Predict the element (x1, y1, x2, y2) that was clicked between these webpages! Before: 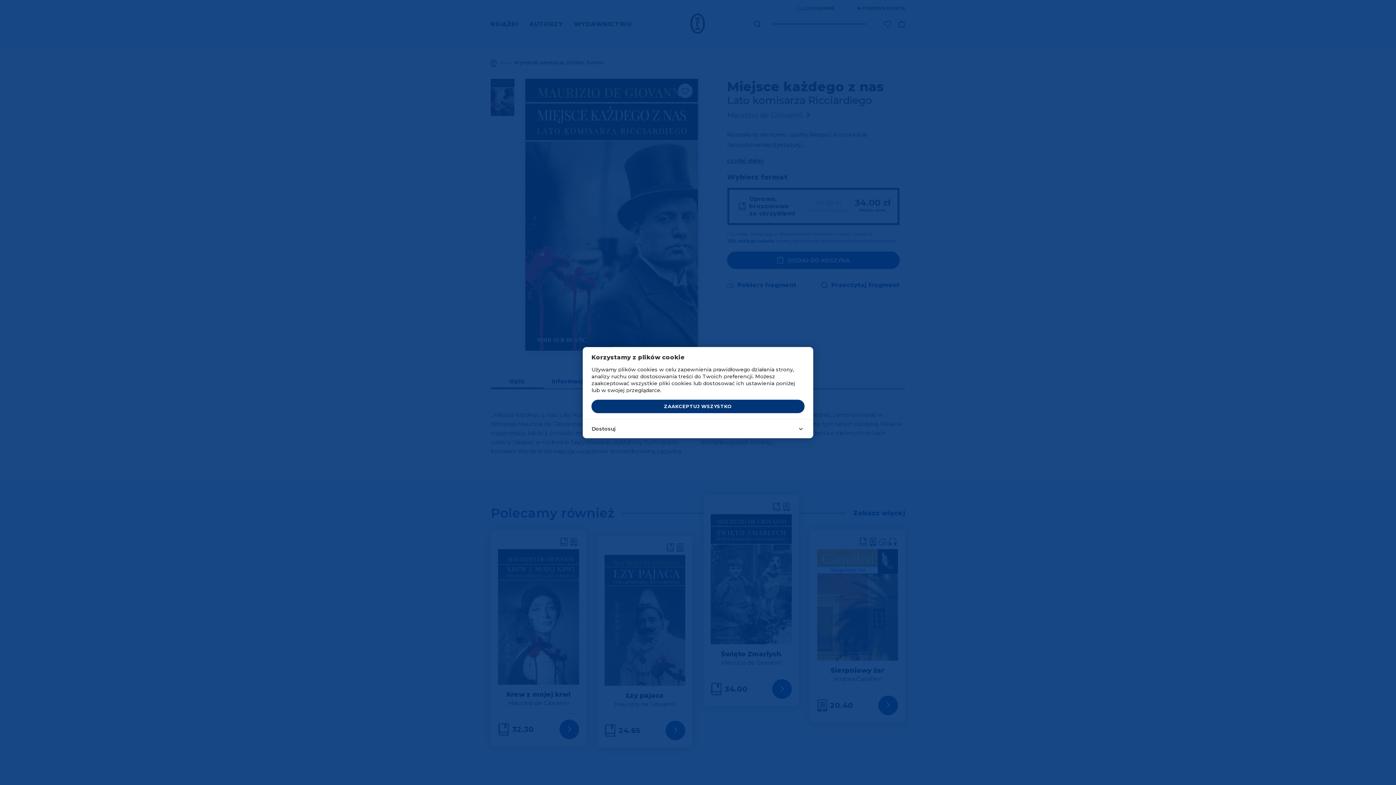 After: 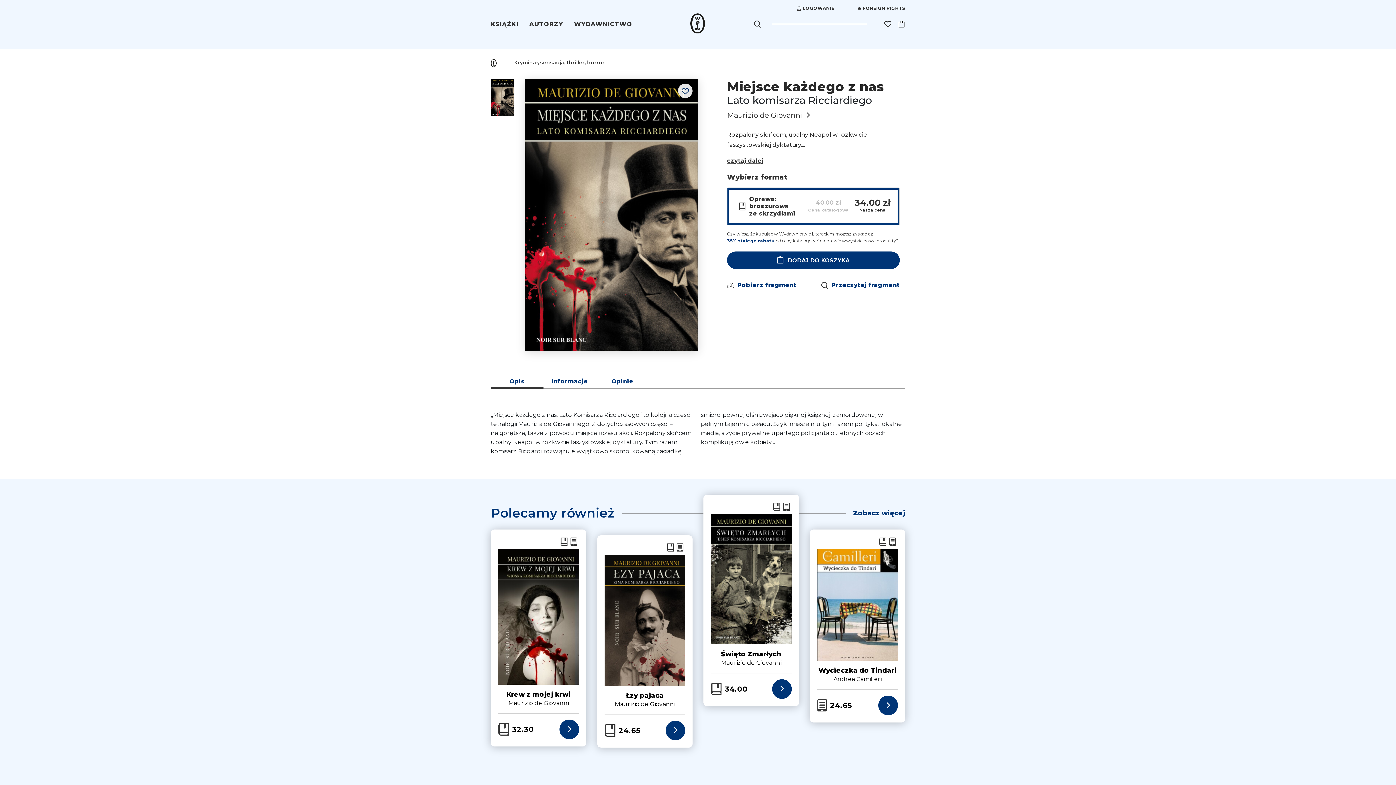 Action: label: ZAAKCEPTUJ WSZYSTKO bbox: (591, 400, 804, 413)